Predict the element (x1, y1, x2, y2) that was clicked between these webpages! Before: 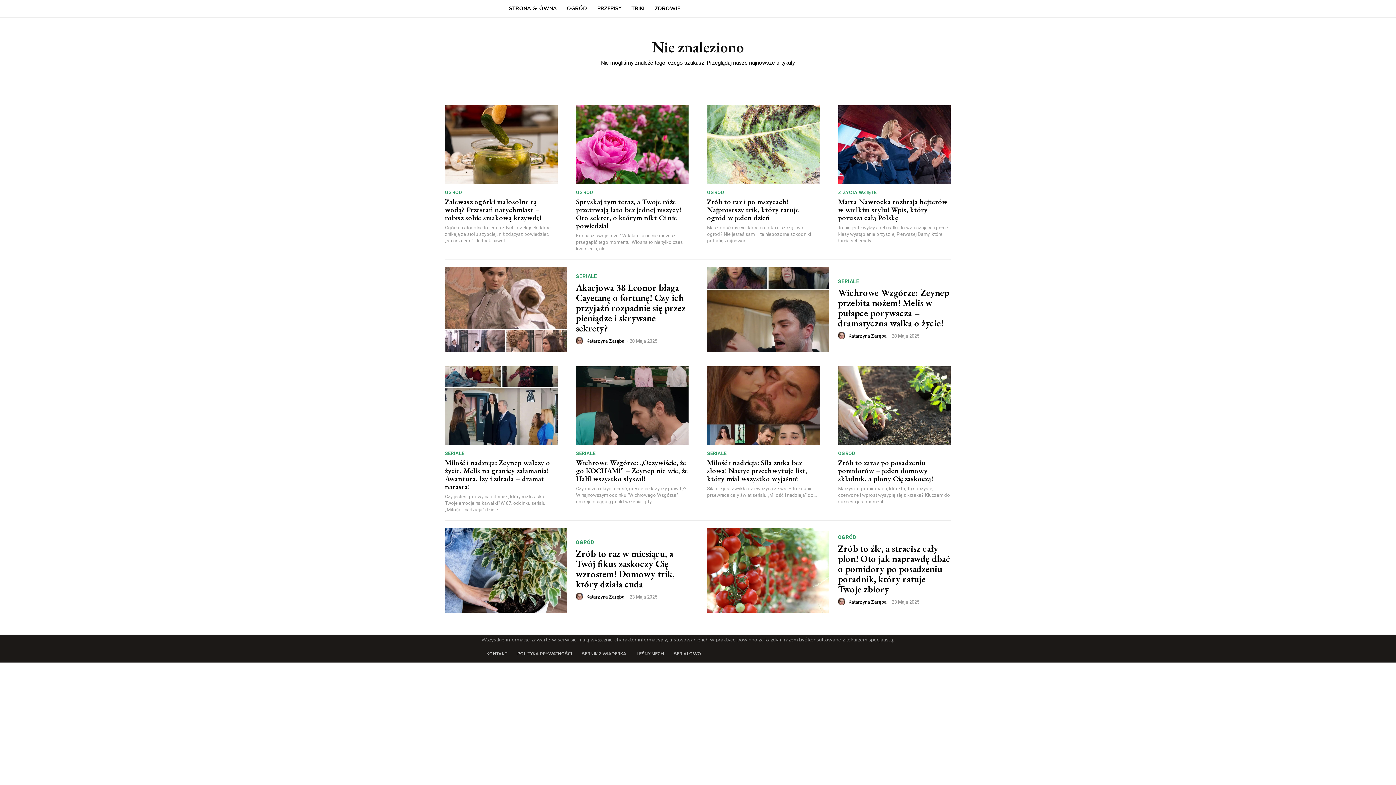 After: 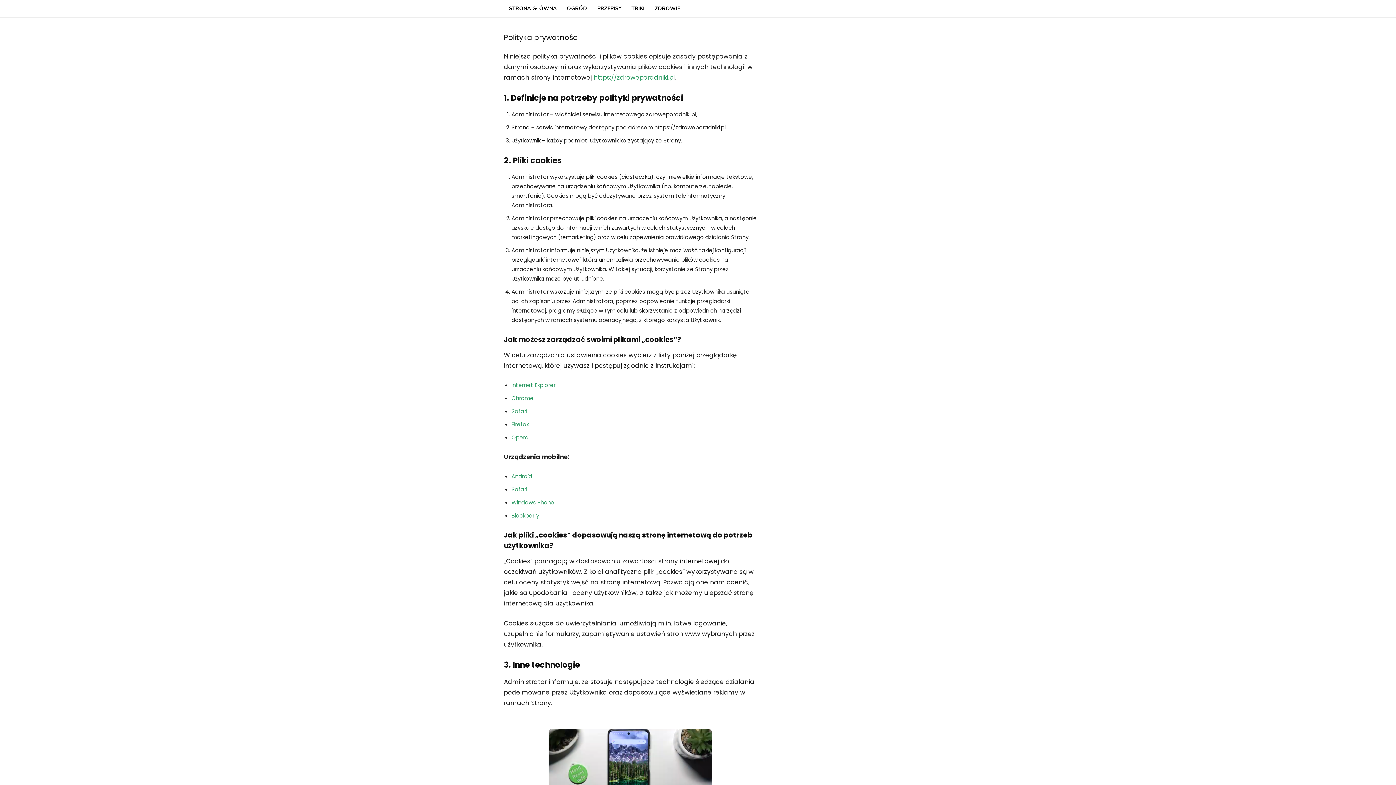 Action: label: POLITYKA PRYWATNOŚCI bbox: (512, 645, 577, 663)